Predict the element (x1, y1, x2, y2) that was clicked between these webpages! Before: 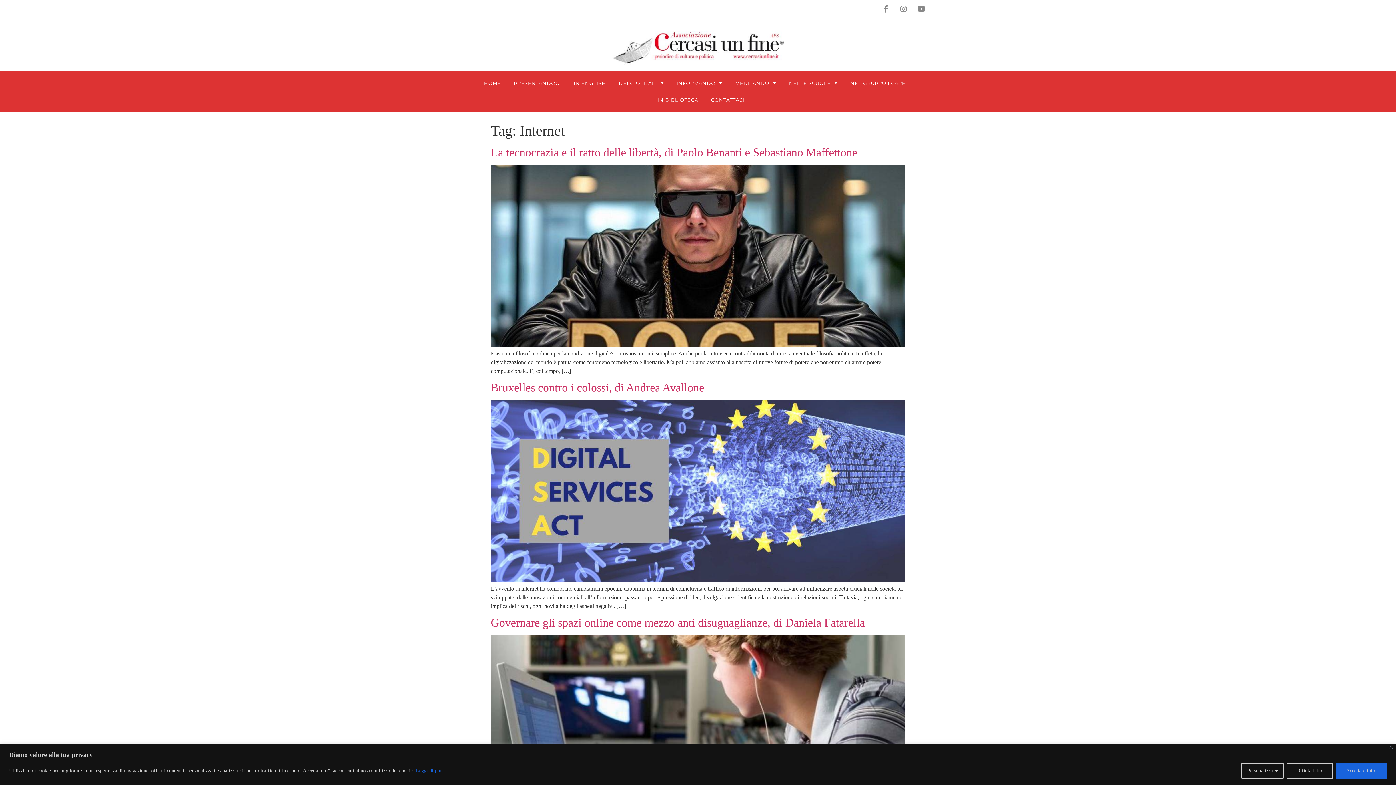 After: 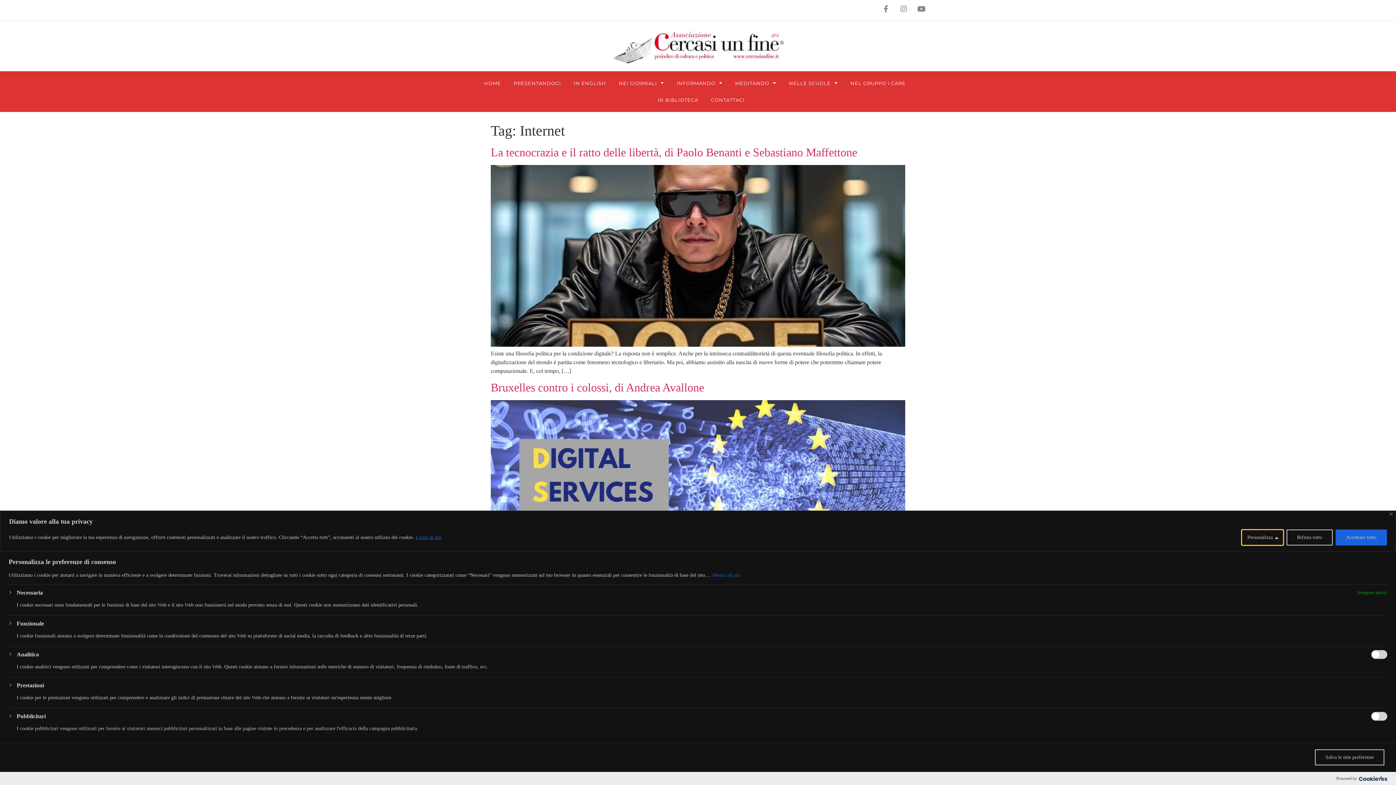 Action: label: Personalizza bbox: (1241, 763, 1284, 779)